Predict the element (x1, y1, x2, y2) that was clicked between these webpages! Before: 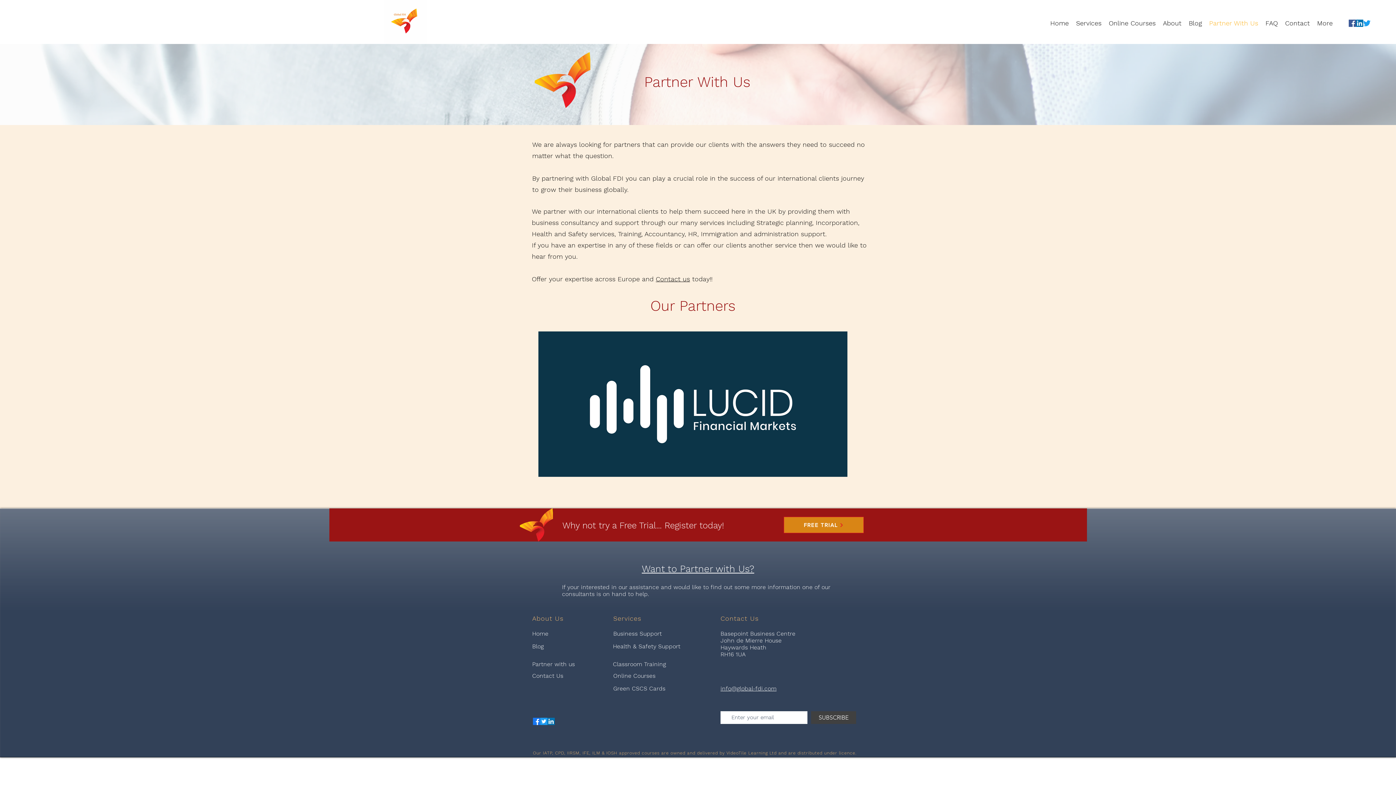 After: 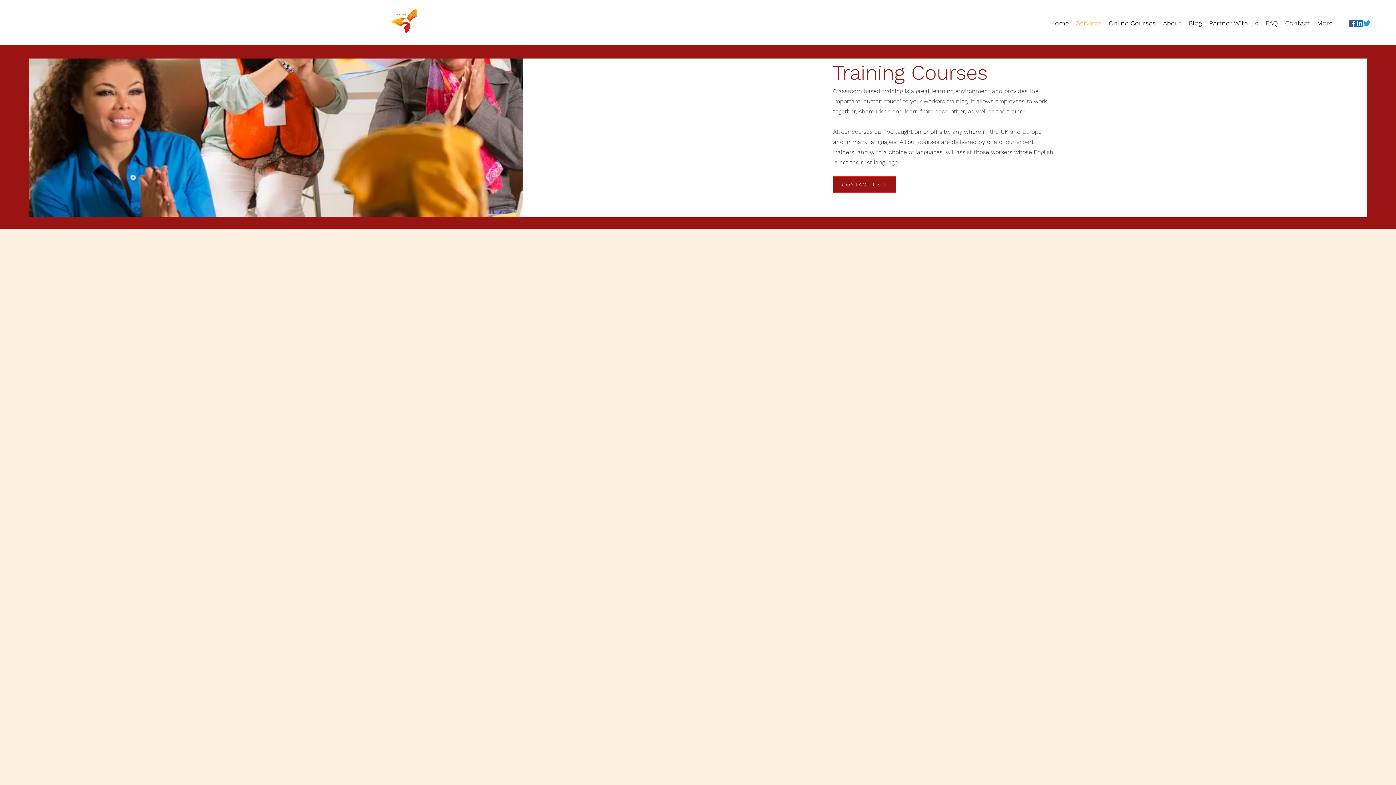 Action: label: Classroom Training bbox: (613, 661, 666, 668)